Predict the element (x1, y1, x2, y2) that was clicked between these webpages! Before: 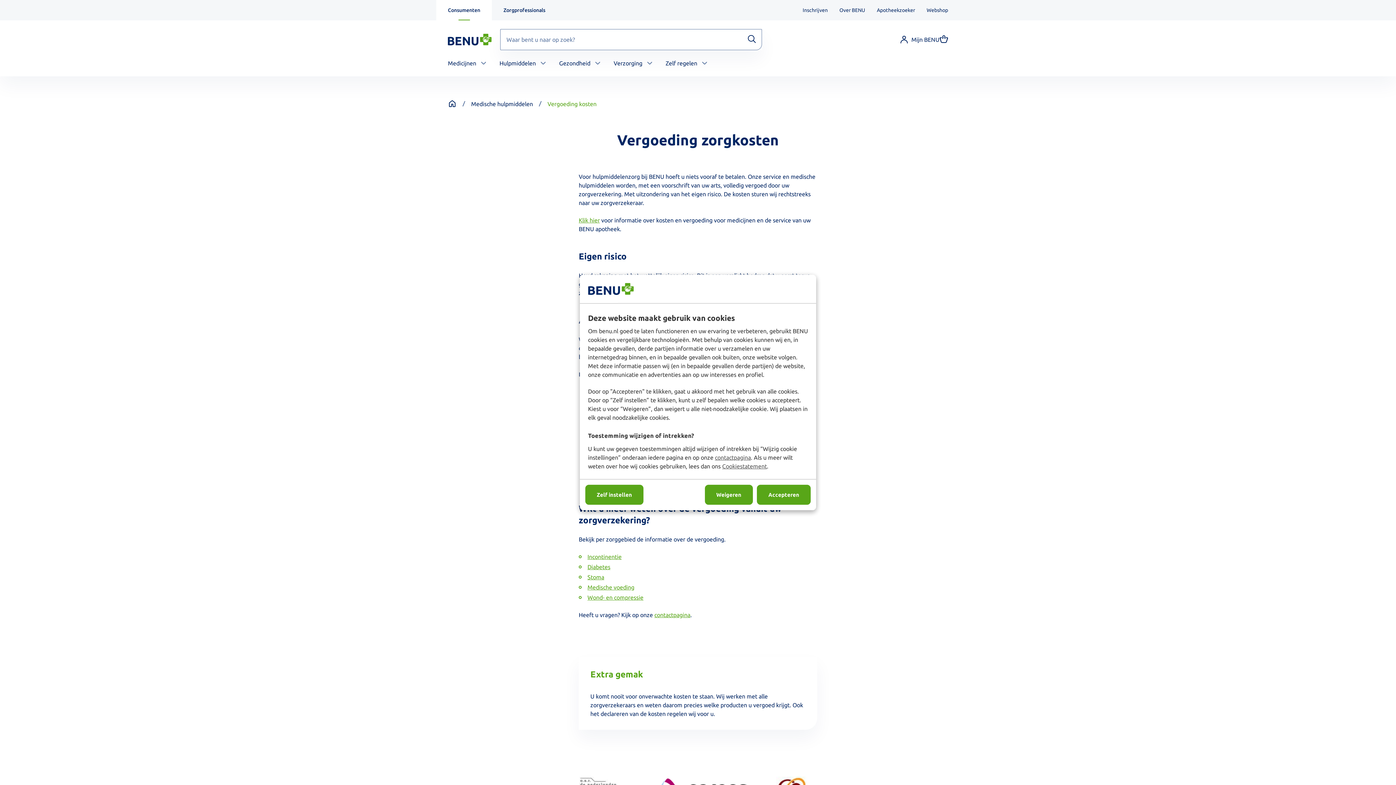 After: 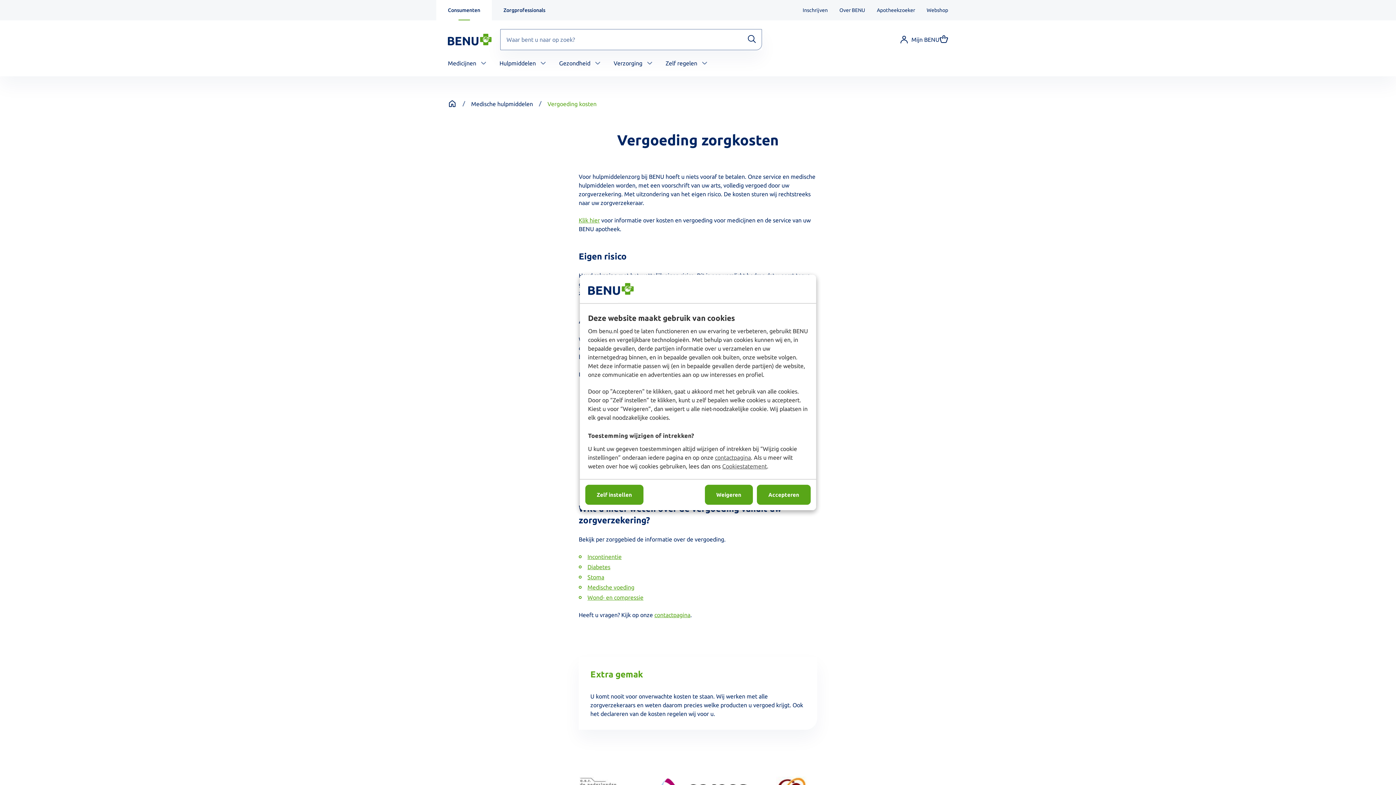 Action: bbox: (547, 99, 596, 108) label: Vergoeding kosten